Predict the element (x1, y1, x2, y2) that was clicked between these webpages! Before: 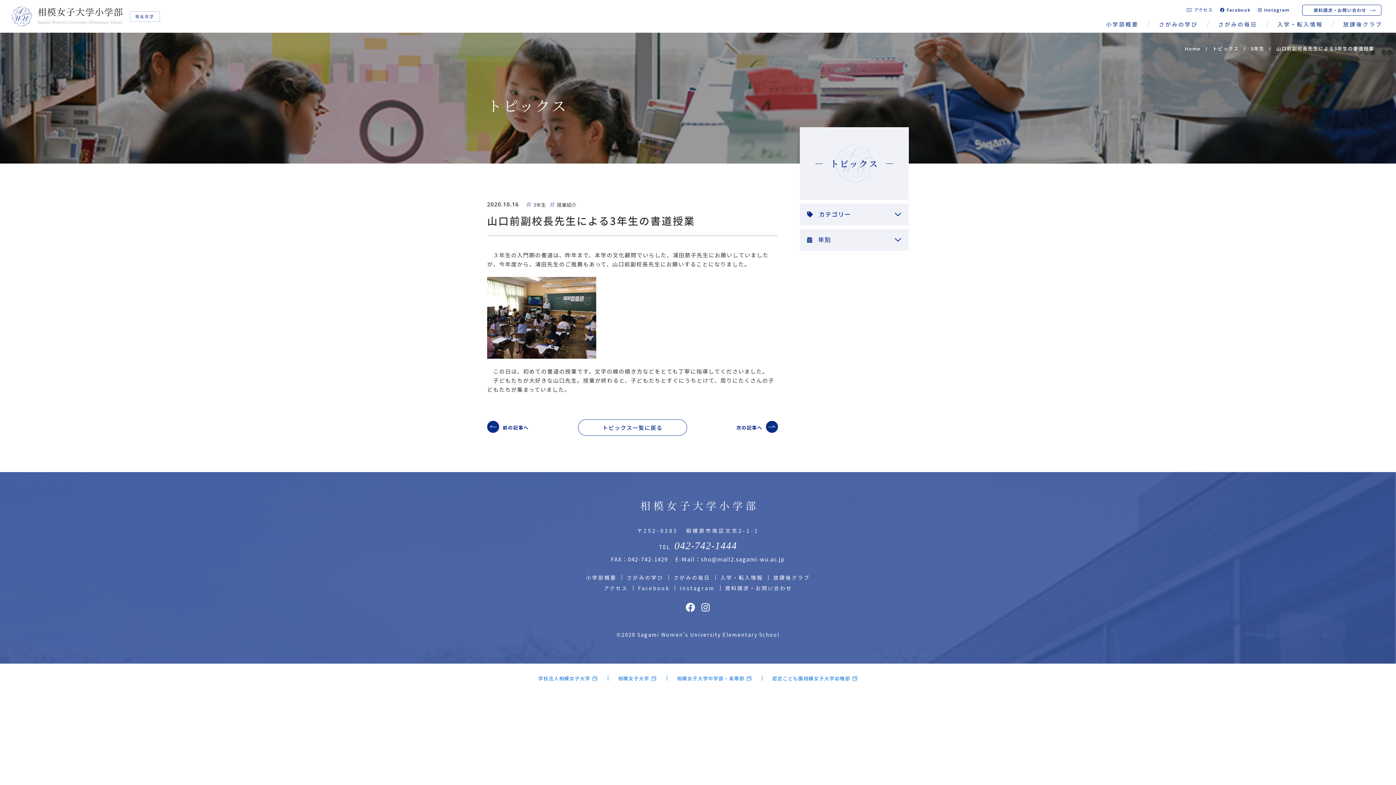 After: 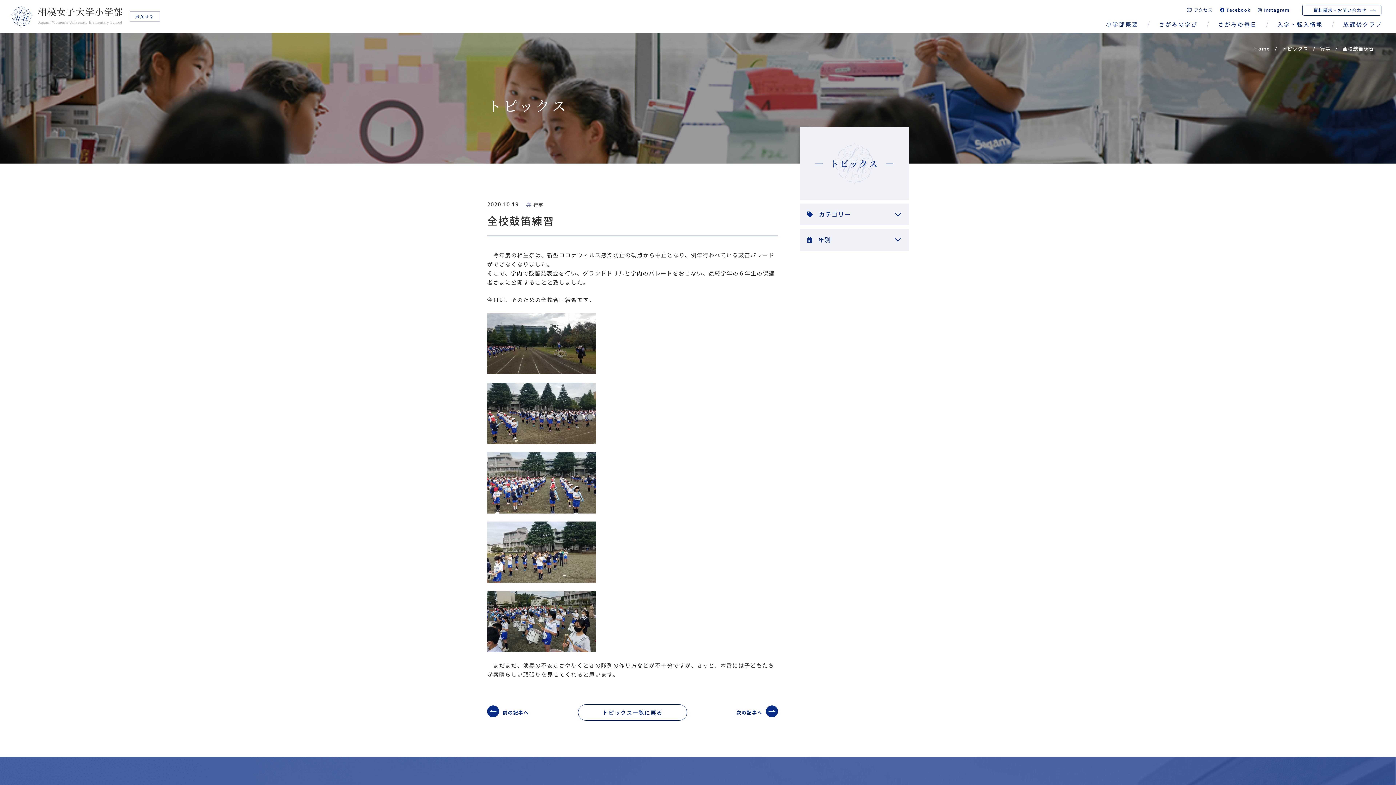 Action: bbox: (736, 420, 778, 434) label: 次の記事へ